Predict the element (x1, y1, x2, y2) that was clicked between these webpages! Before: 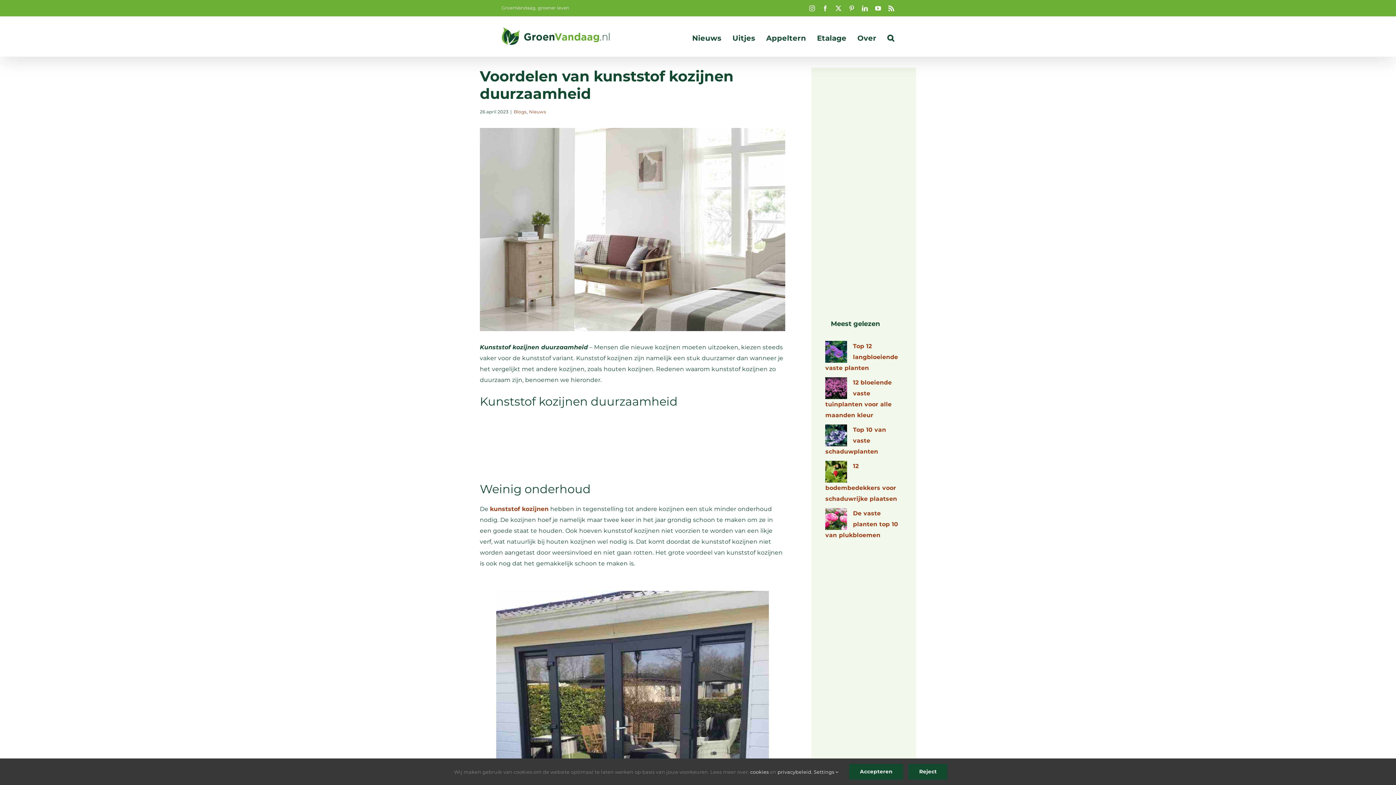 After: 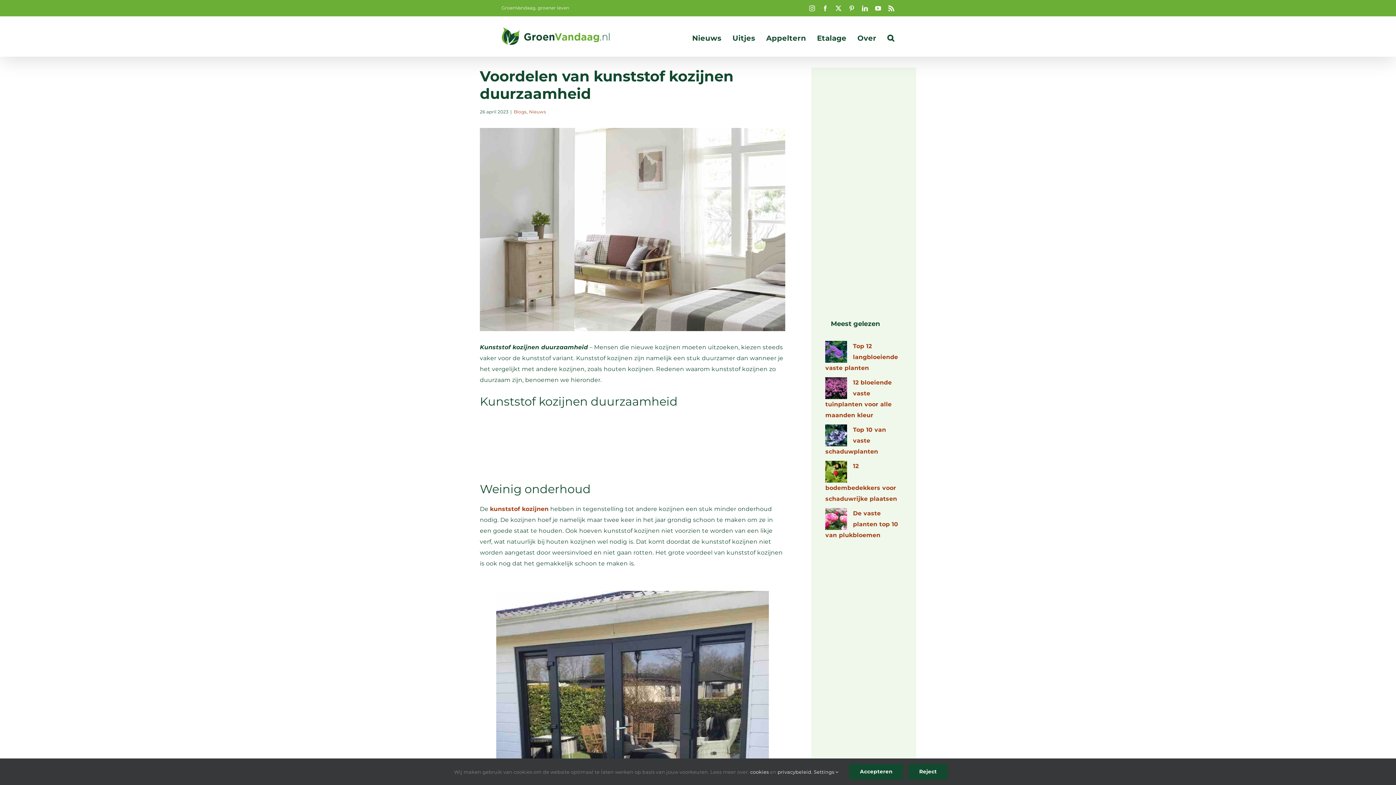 Action: bbox: (875, 5, 881, 11) label: YouTube